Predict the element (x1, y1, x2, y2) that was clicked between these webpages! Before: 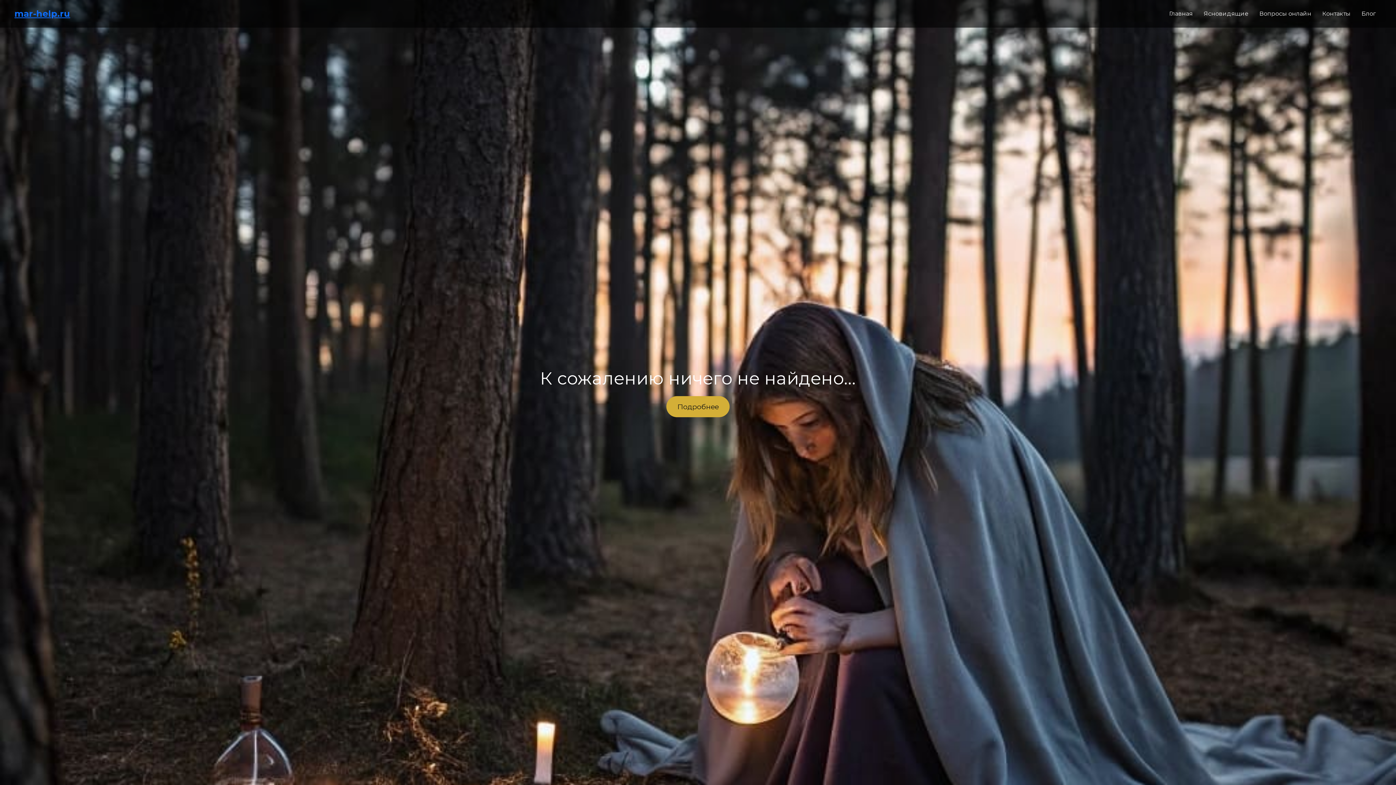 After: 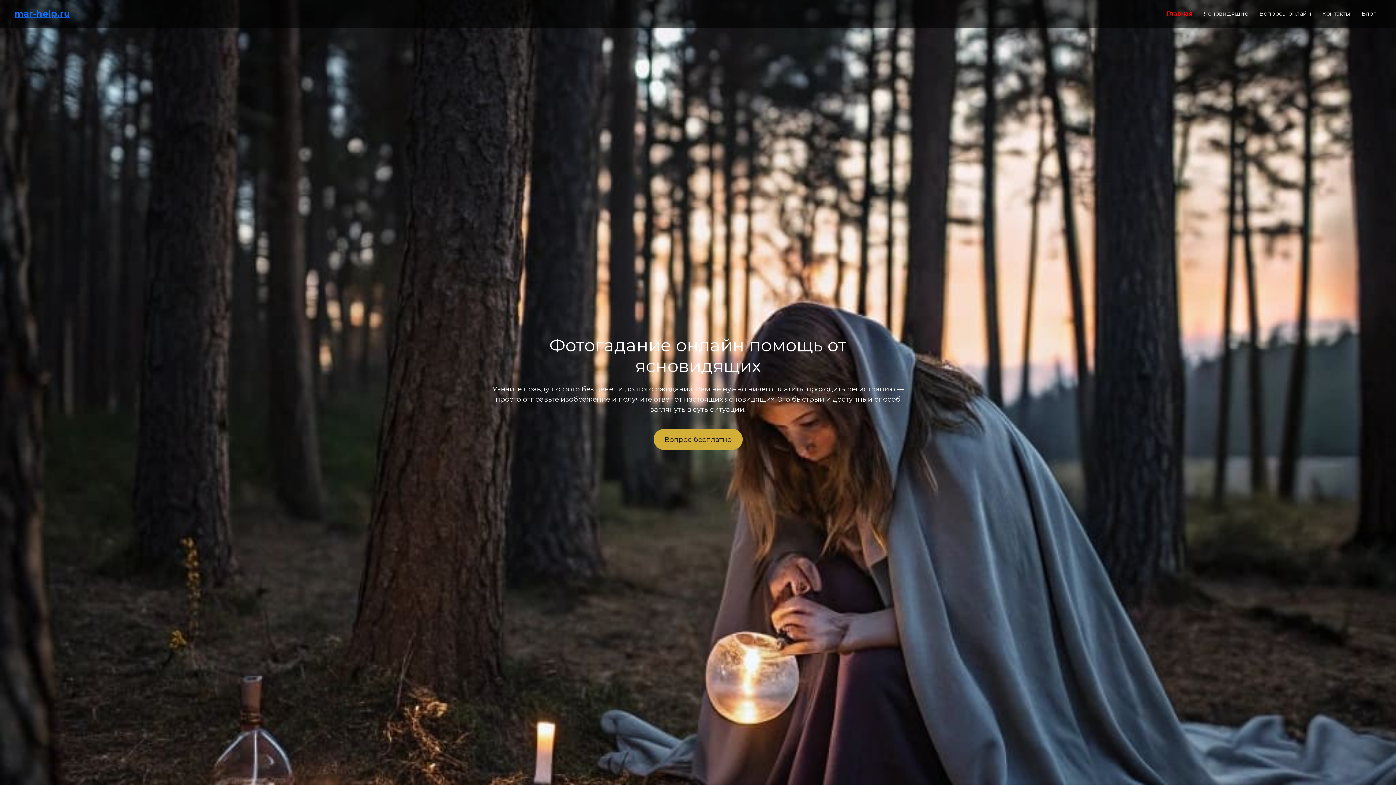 Action: label: mar-help.ru bbox: (14, 8, 70, 18)